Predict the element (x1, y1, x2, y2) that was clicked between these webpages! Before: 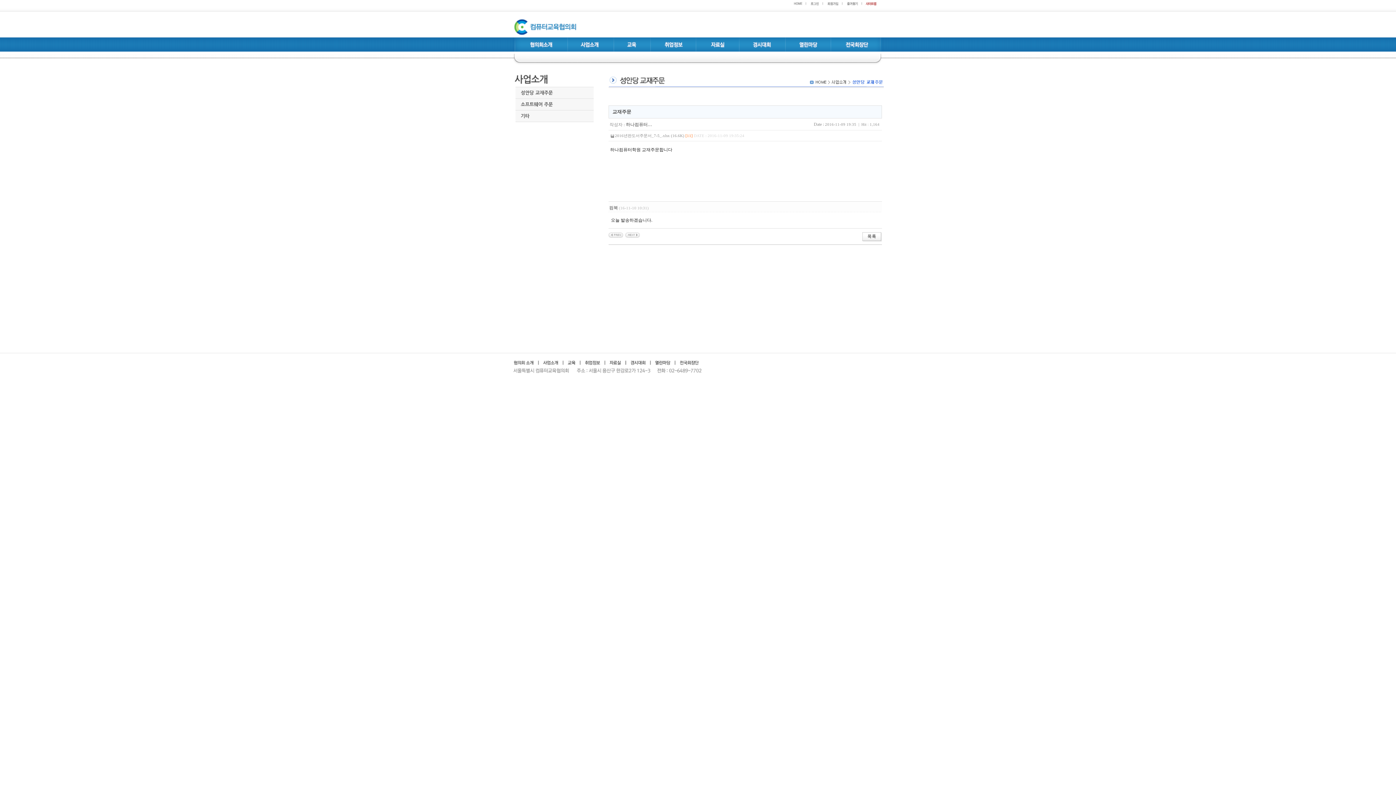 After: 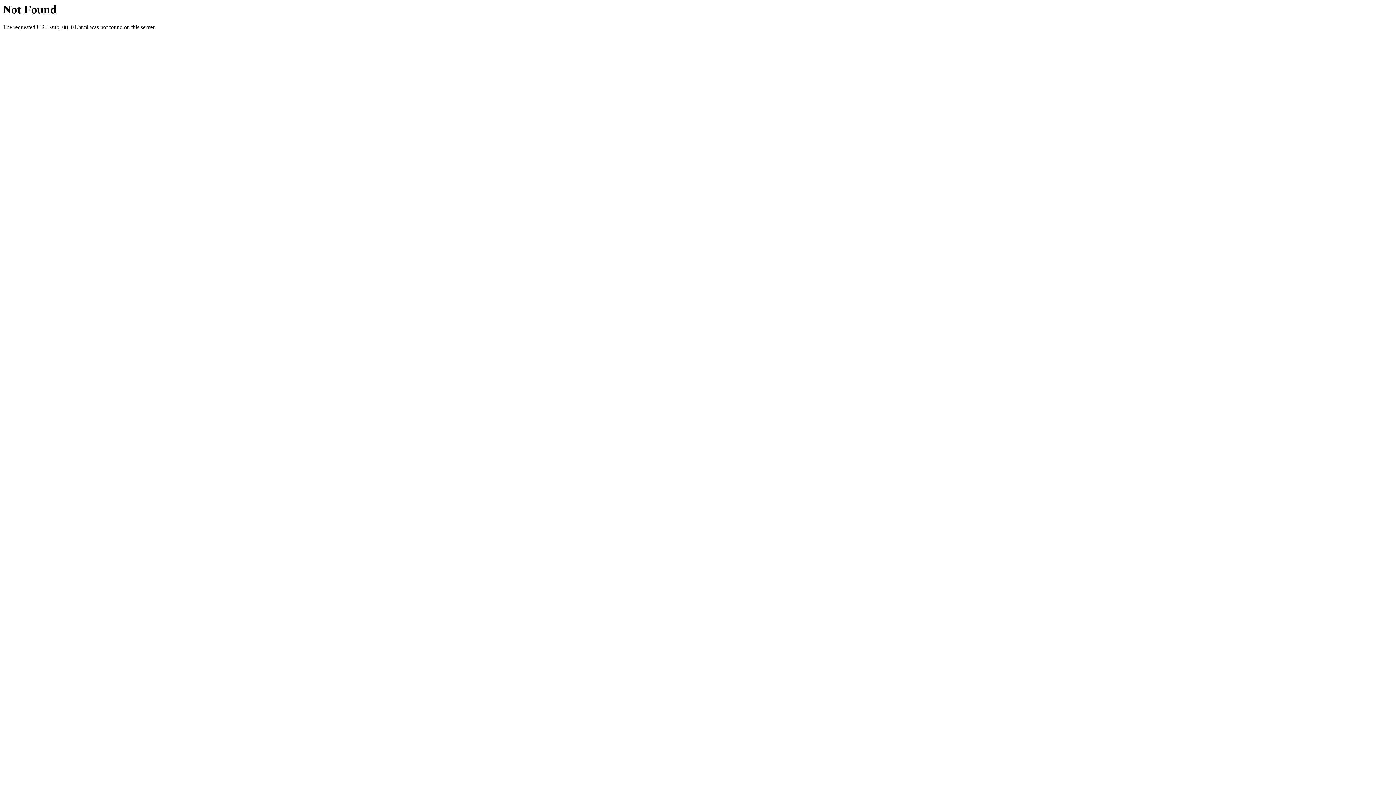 Action: bbox: (863, 2, 881, 7)